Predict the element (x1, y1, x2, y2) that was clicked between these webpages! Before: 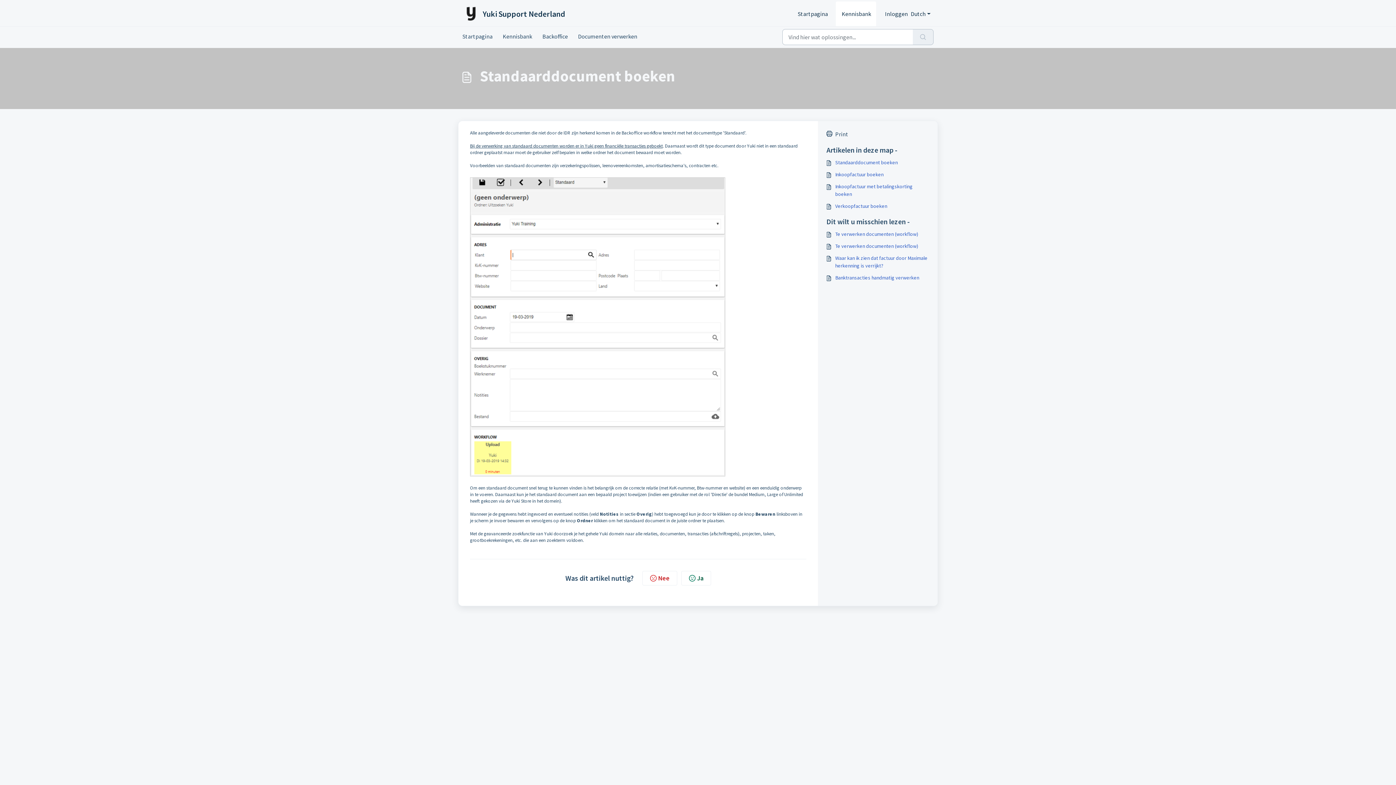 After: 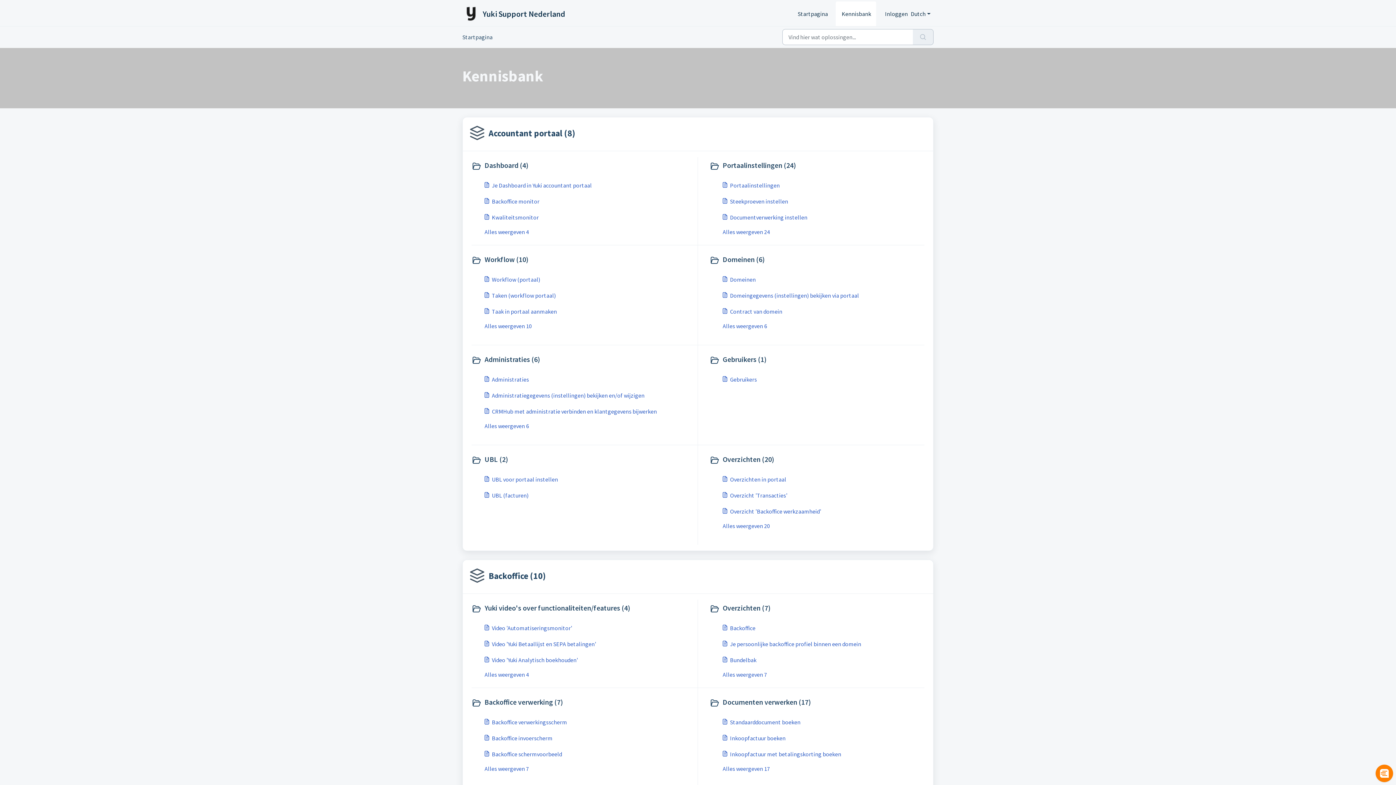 Action: bbox: (836, 1, 876, 26) label: Kennisbank